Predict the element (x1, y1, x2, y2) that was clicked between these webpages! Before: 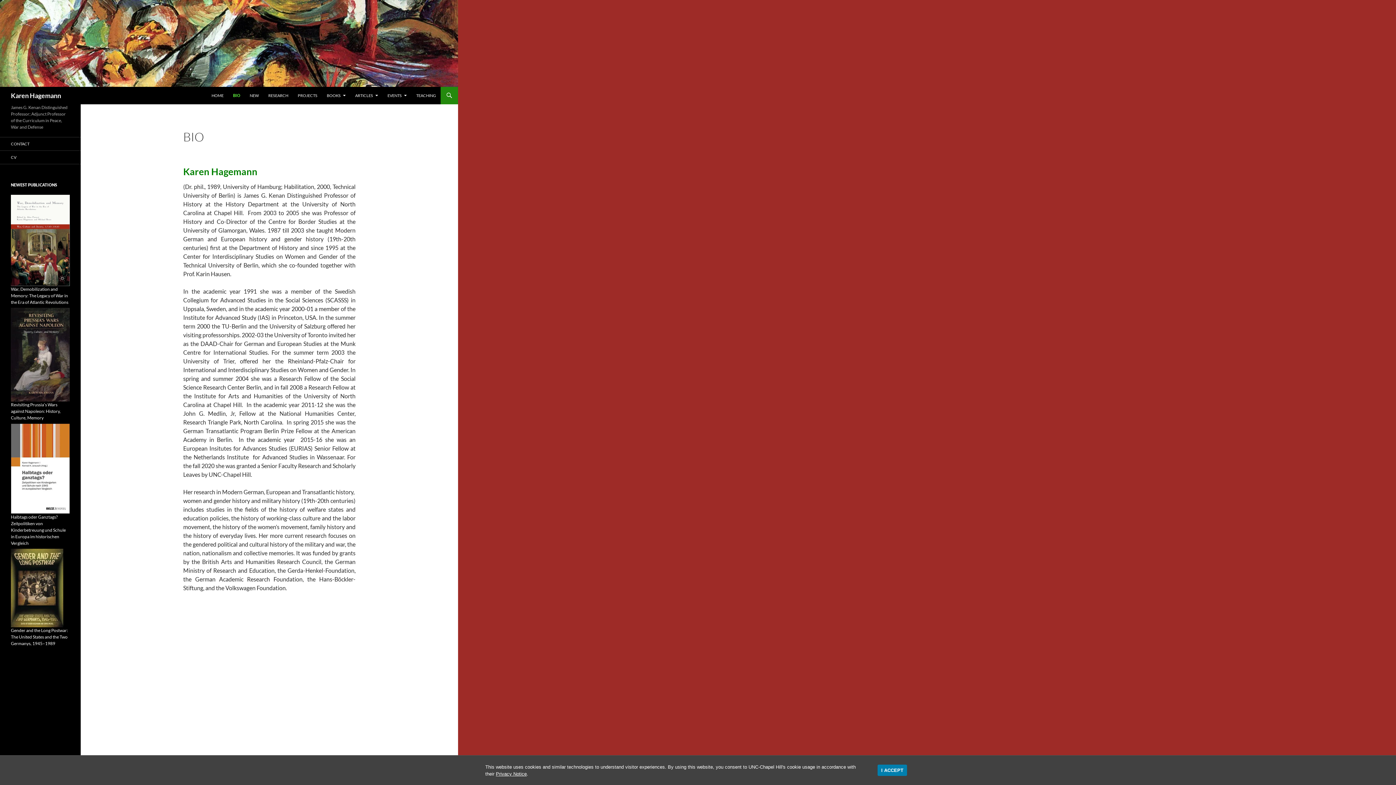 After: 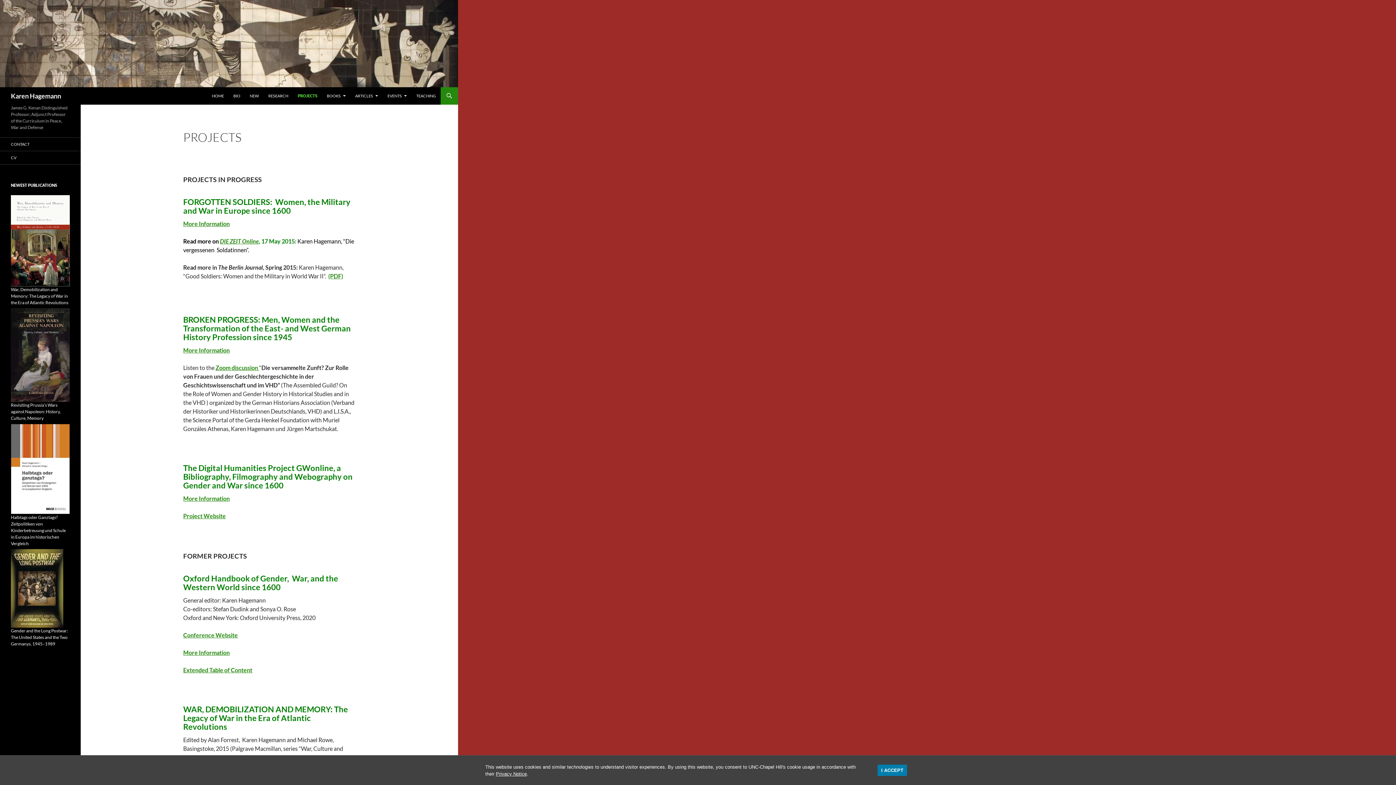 Action: label: PROJECTS bbox: (293, 86, 321, 104)